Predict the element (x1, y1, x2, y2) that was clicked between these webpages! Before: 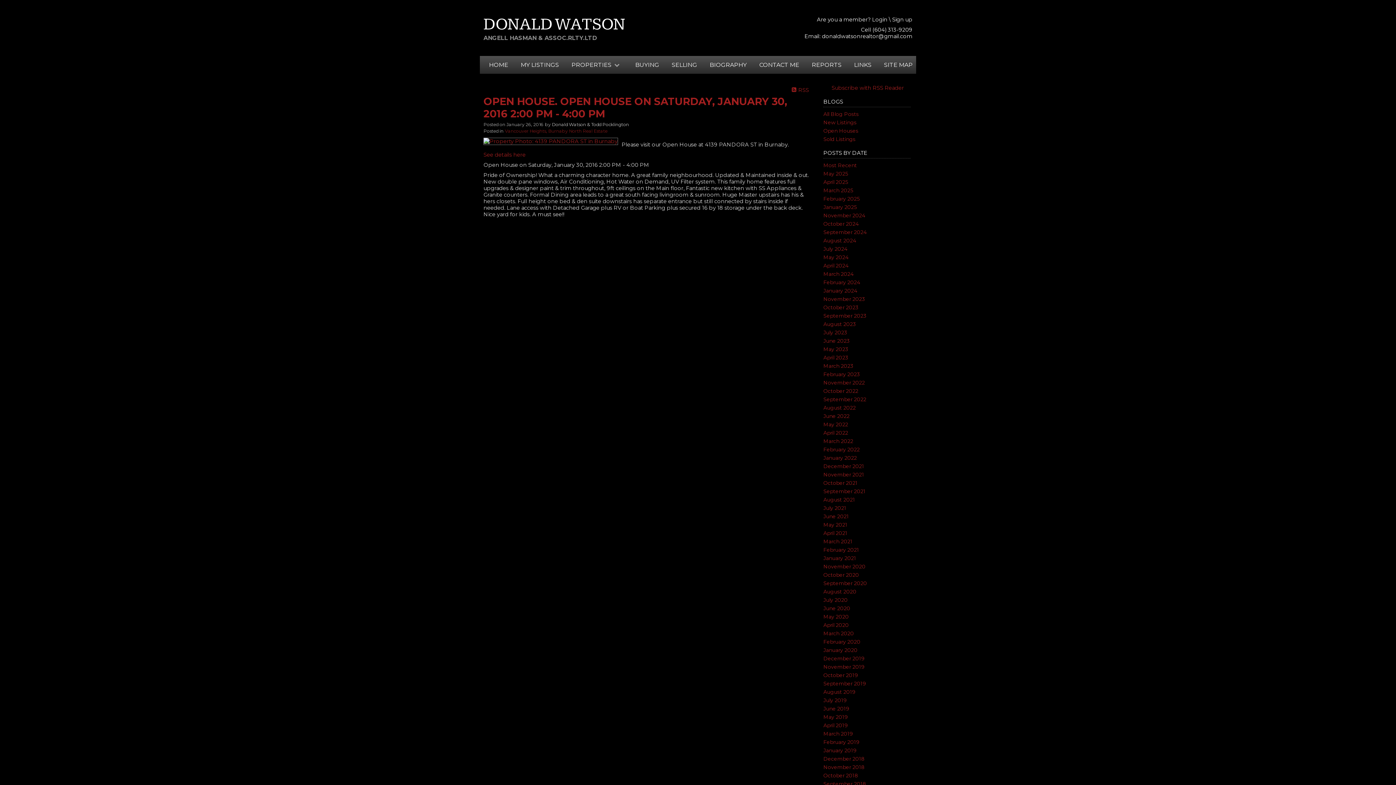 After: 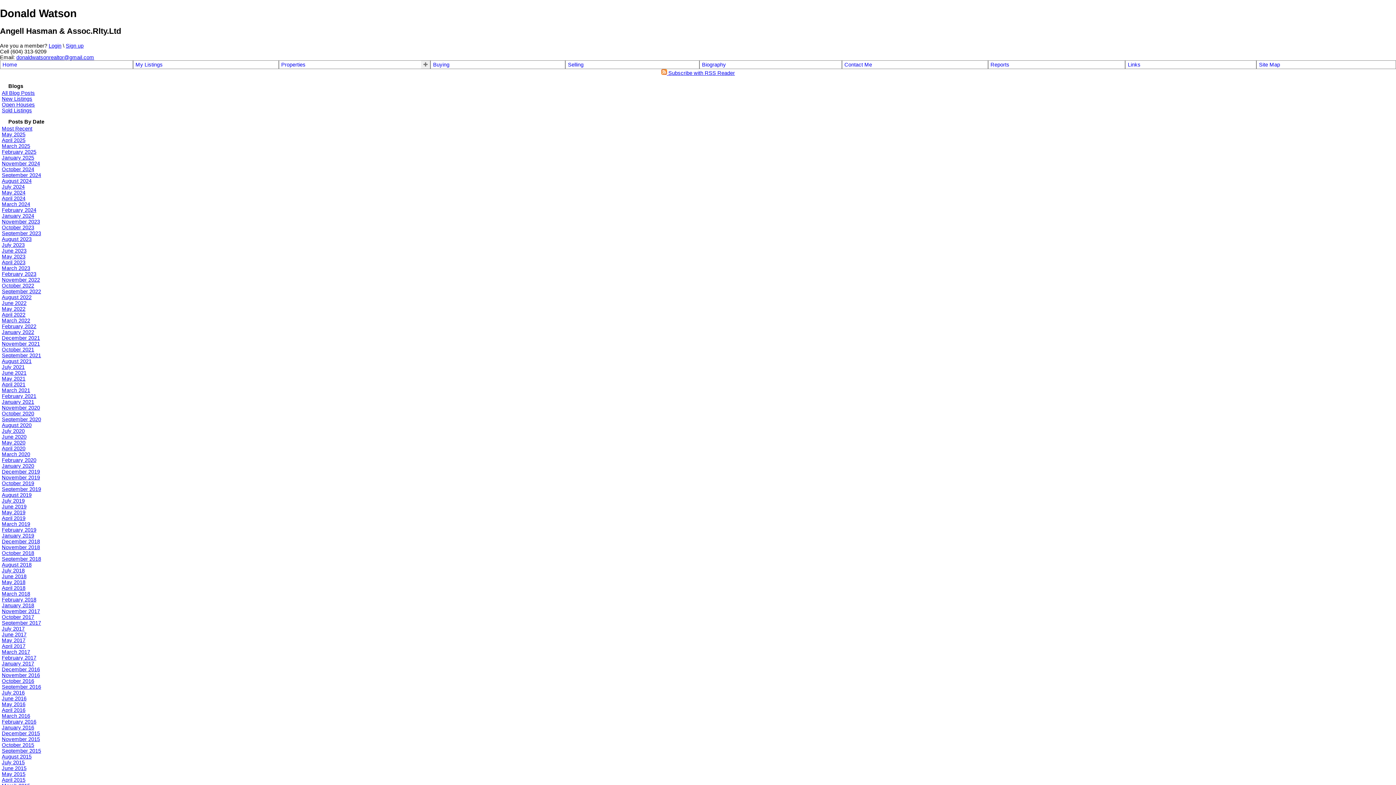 Action: label: January 2025 bbox: (823, 204, 856, 210)